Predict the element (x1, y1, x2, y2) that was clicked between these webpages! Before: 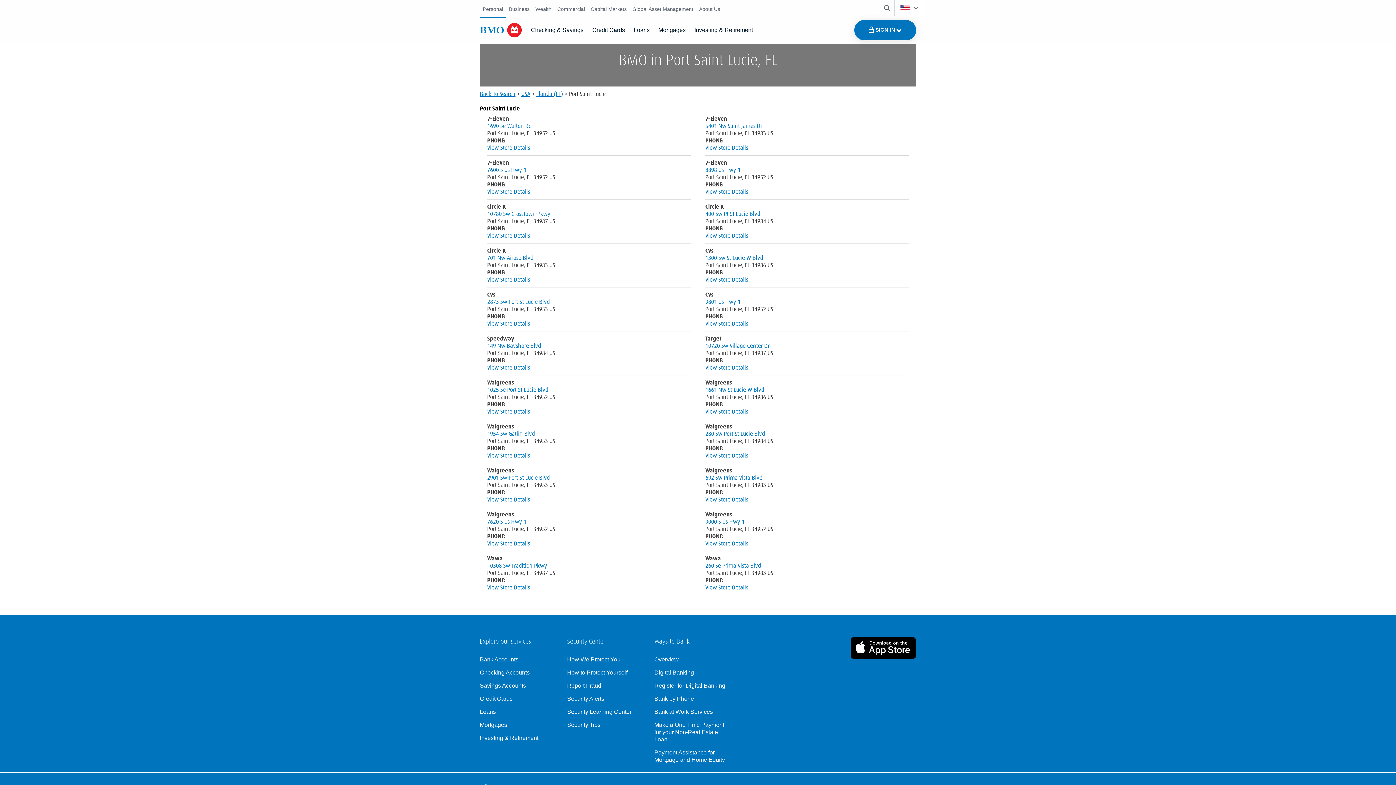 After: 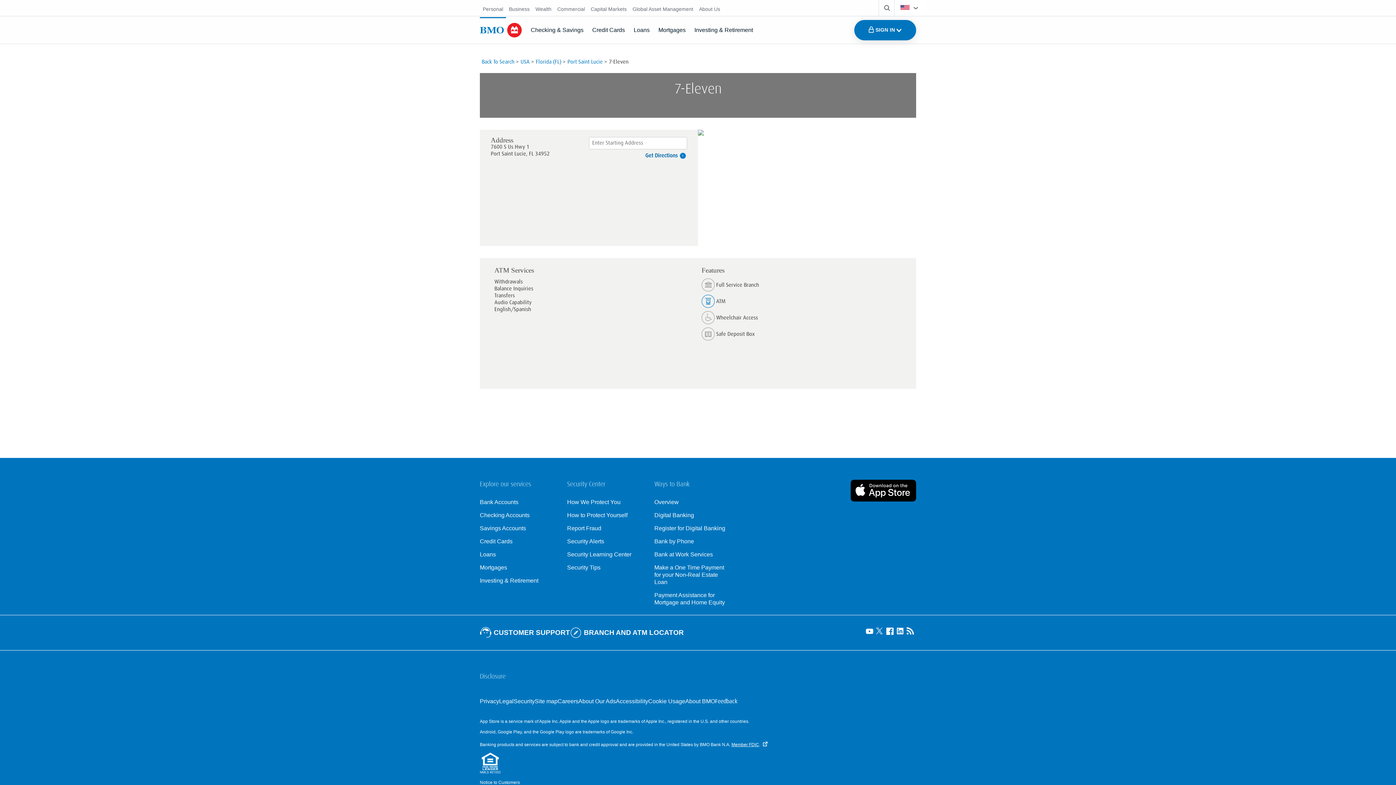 Action: bbox: (487, 188, 530, 195) label: View store details for BMO US branch in 7-Eleven, Port Saint Lucie, FL 34952